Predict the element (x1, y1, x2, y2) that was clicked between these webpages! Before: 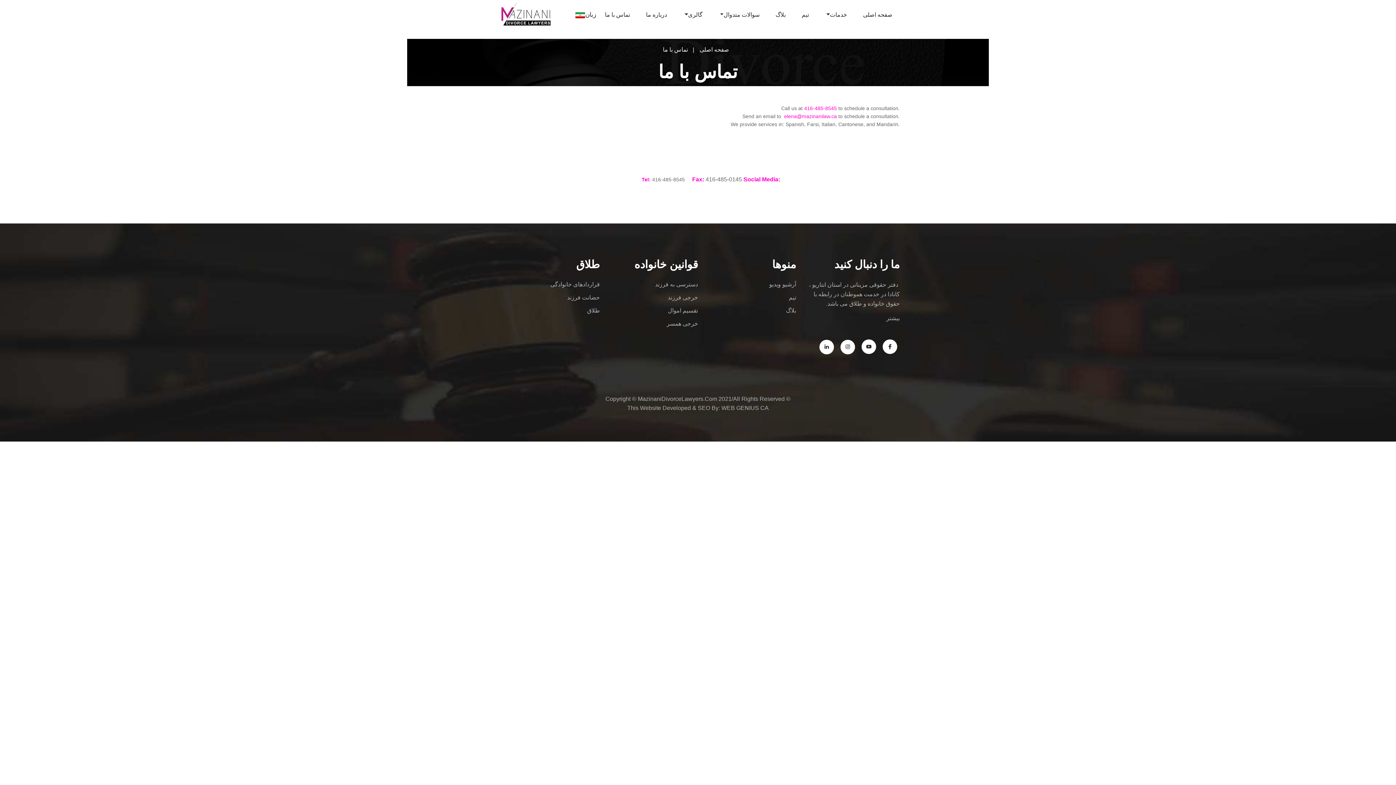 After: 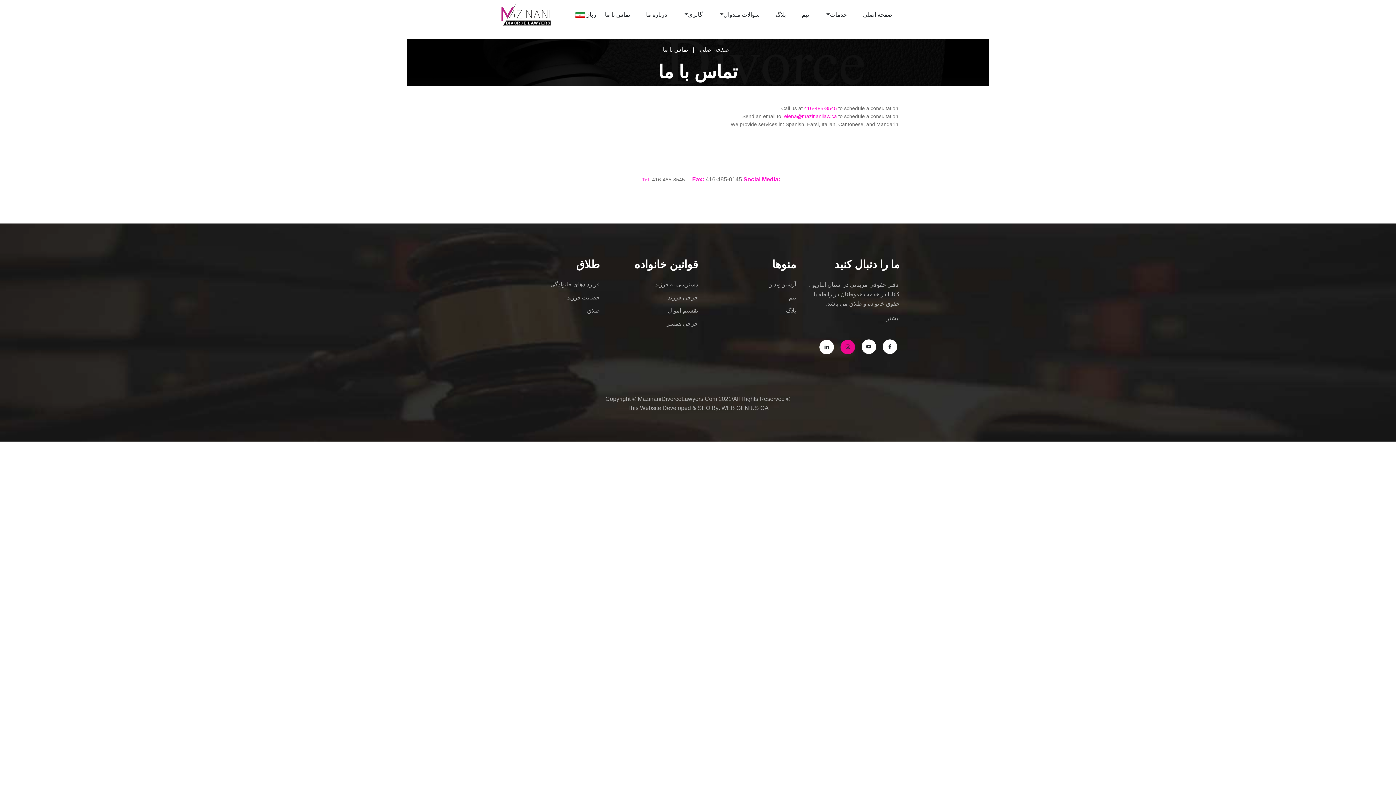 Action: bbox: (840, 340, 855, 354)